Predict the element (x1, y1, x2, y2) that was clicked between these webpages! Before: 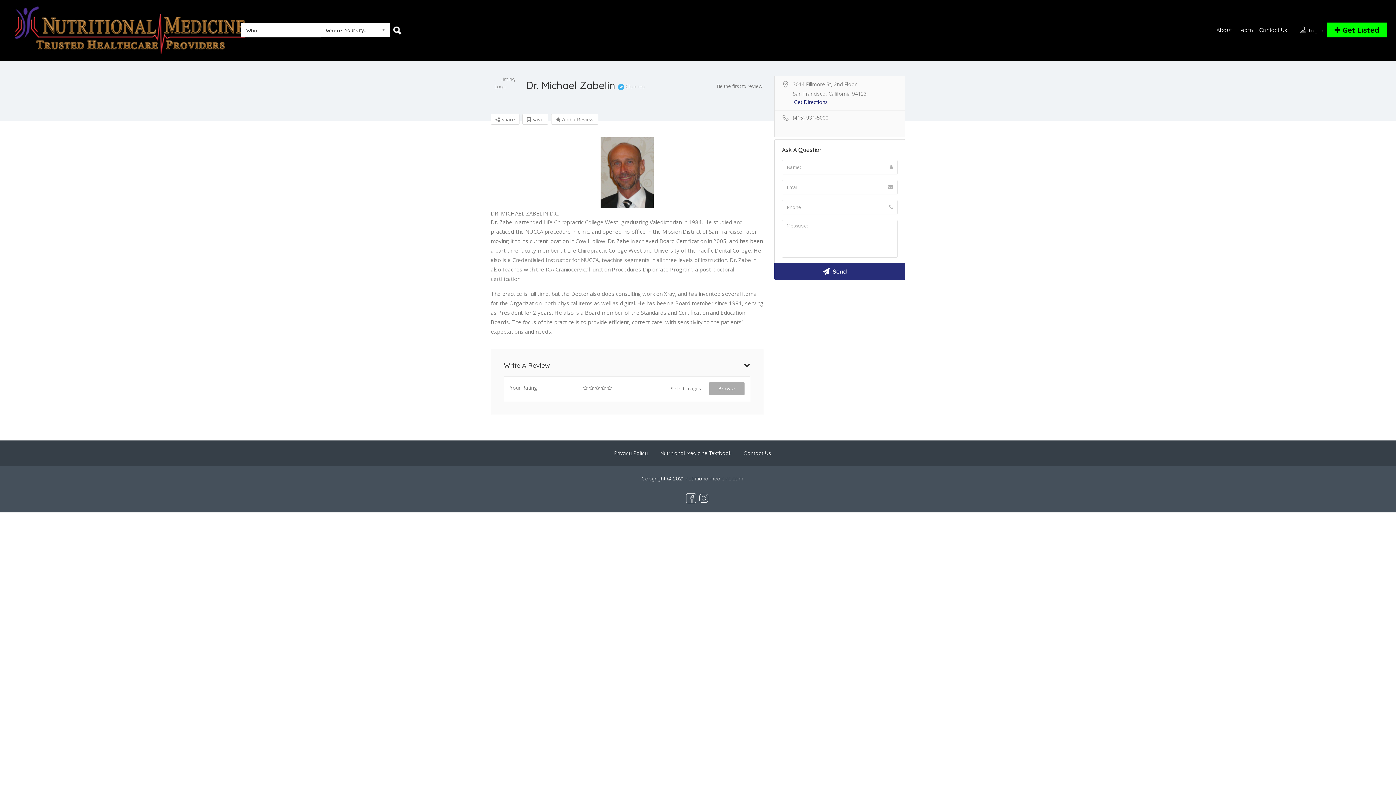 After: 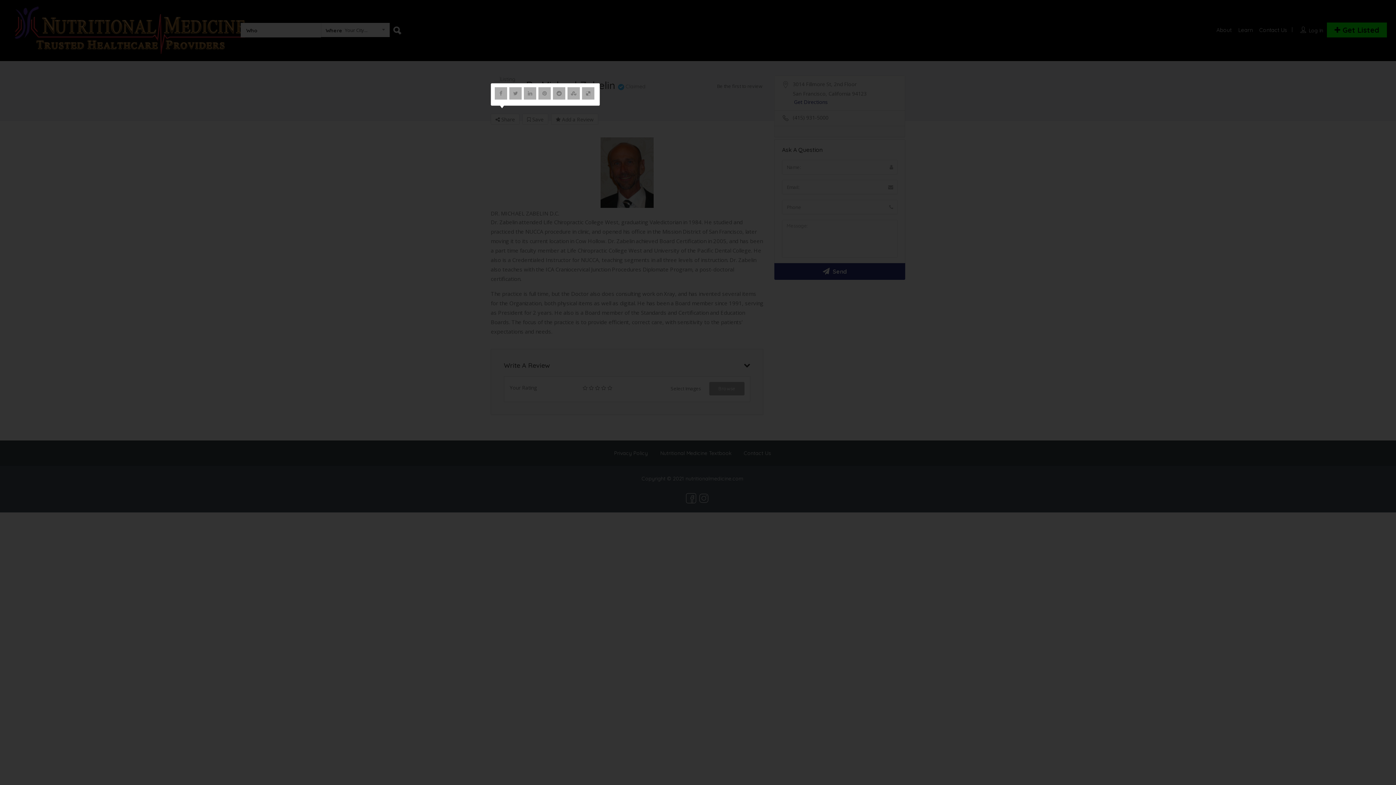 Action: bbox: (490, 113, 519, 124) label:  Share